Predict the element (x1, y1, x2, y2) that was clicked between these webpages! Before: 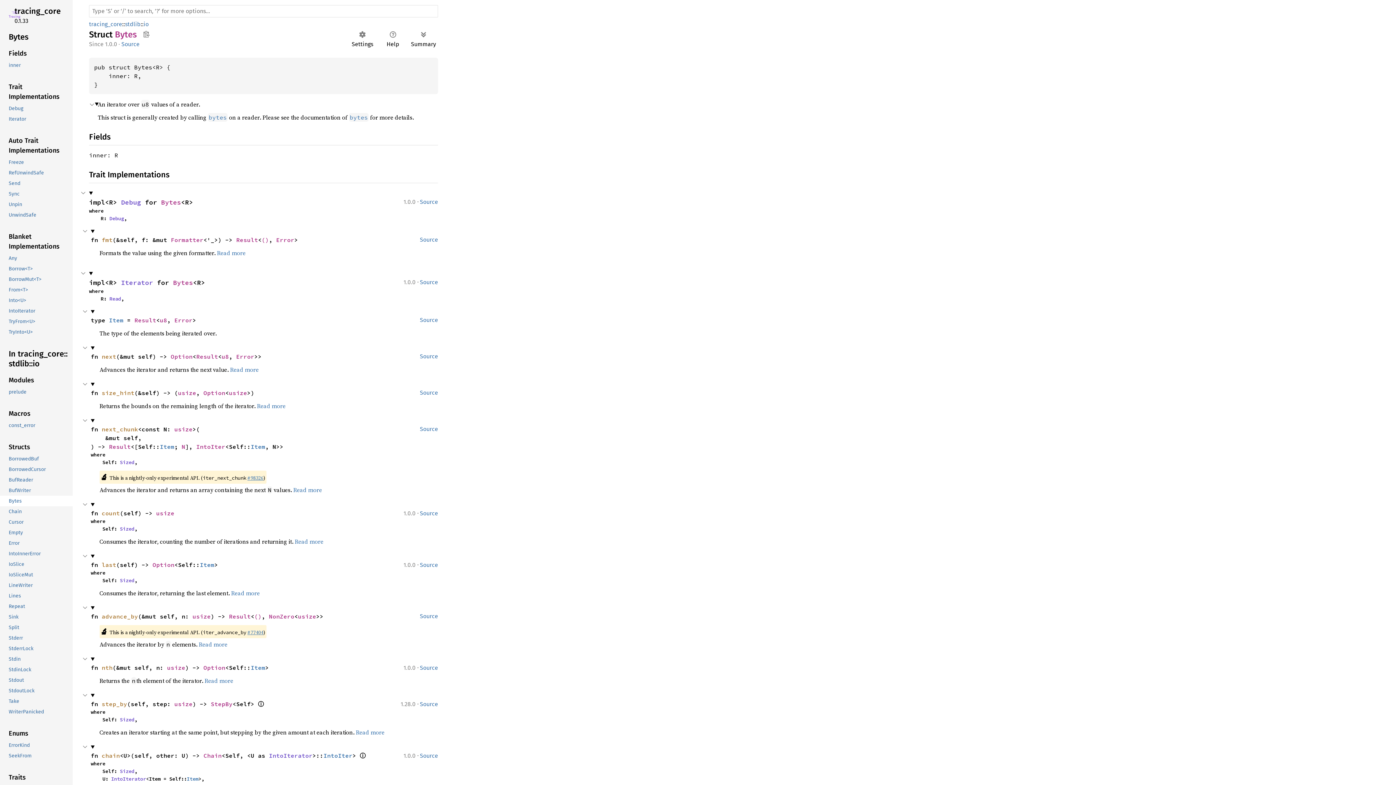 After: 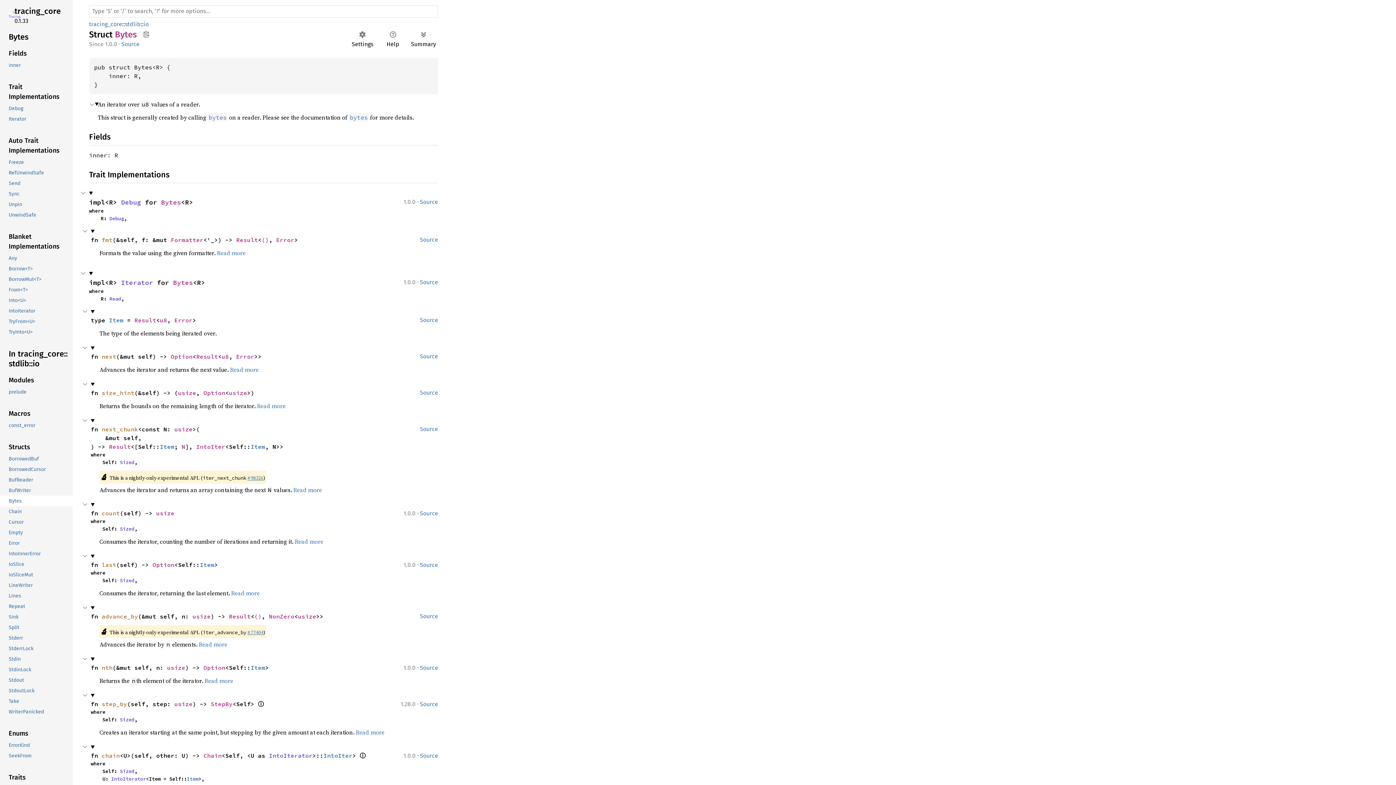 Action: bbox: (173, 278, 193, 286) label: Bytes